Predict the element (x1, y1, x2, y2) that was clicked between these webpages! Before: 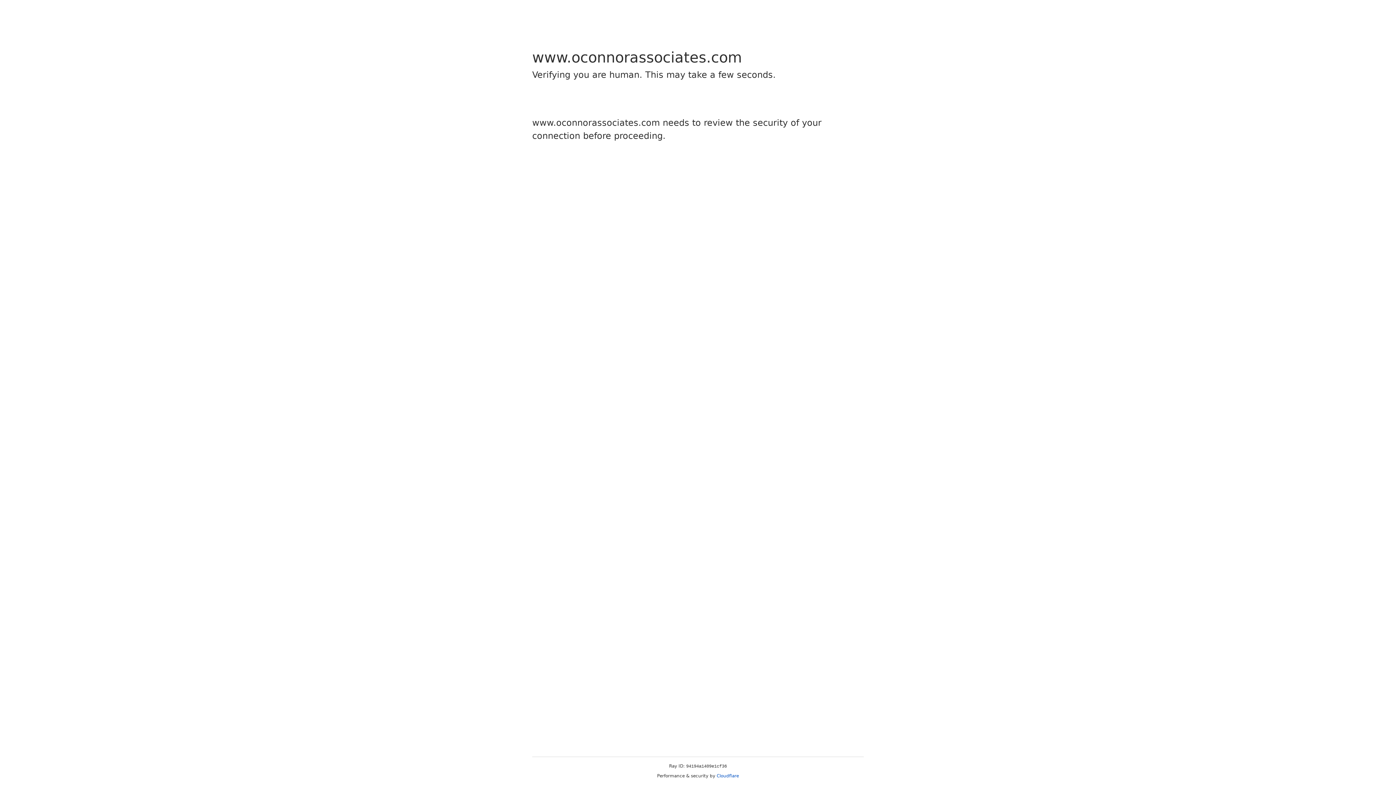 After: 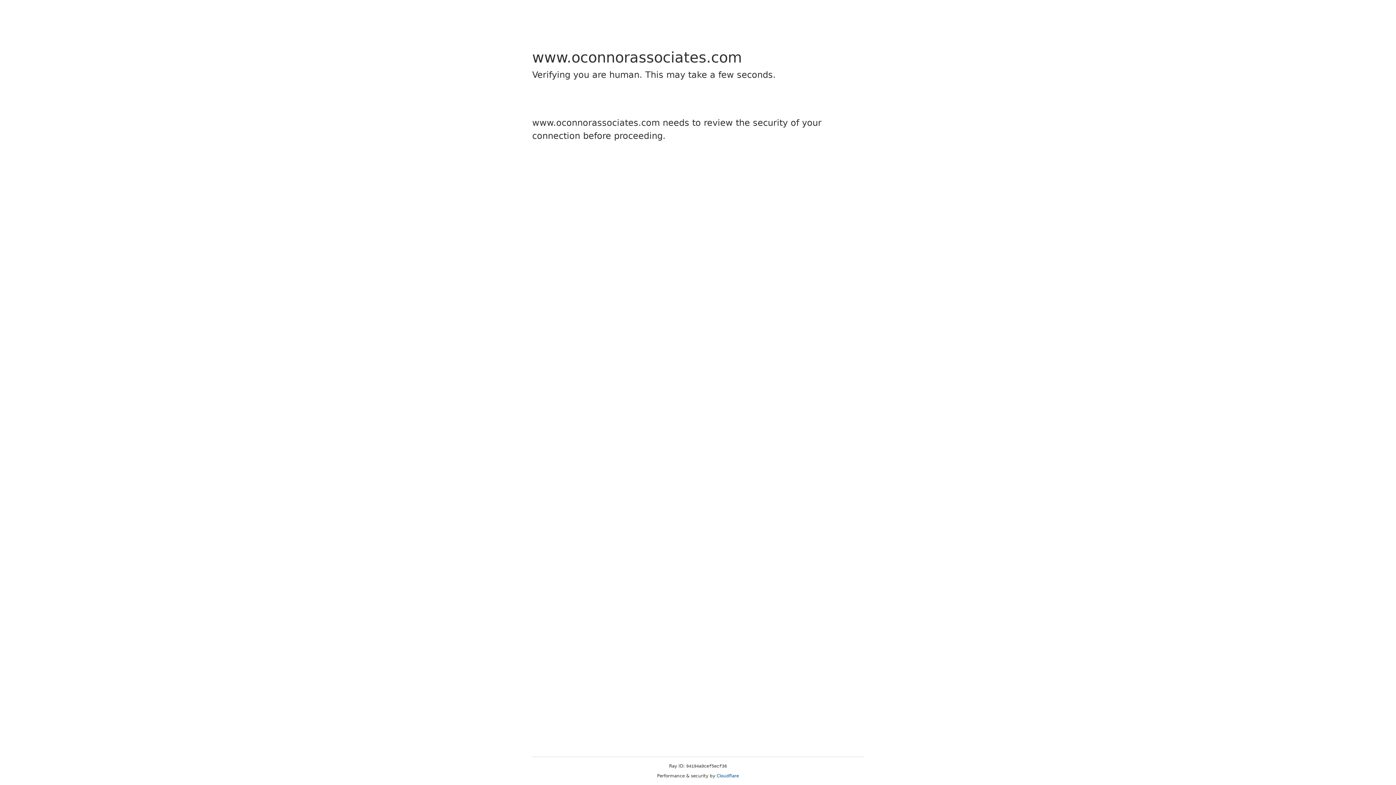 Action: bbox: (716, 773, 739, 778) label: Cloudflare